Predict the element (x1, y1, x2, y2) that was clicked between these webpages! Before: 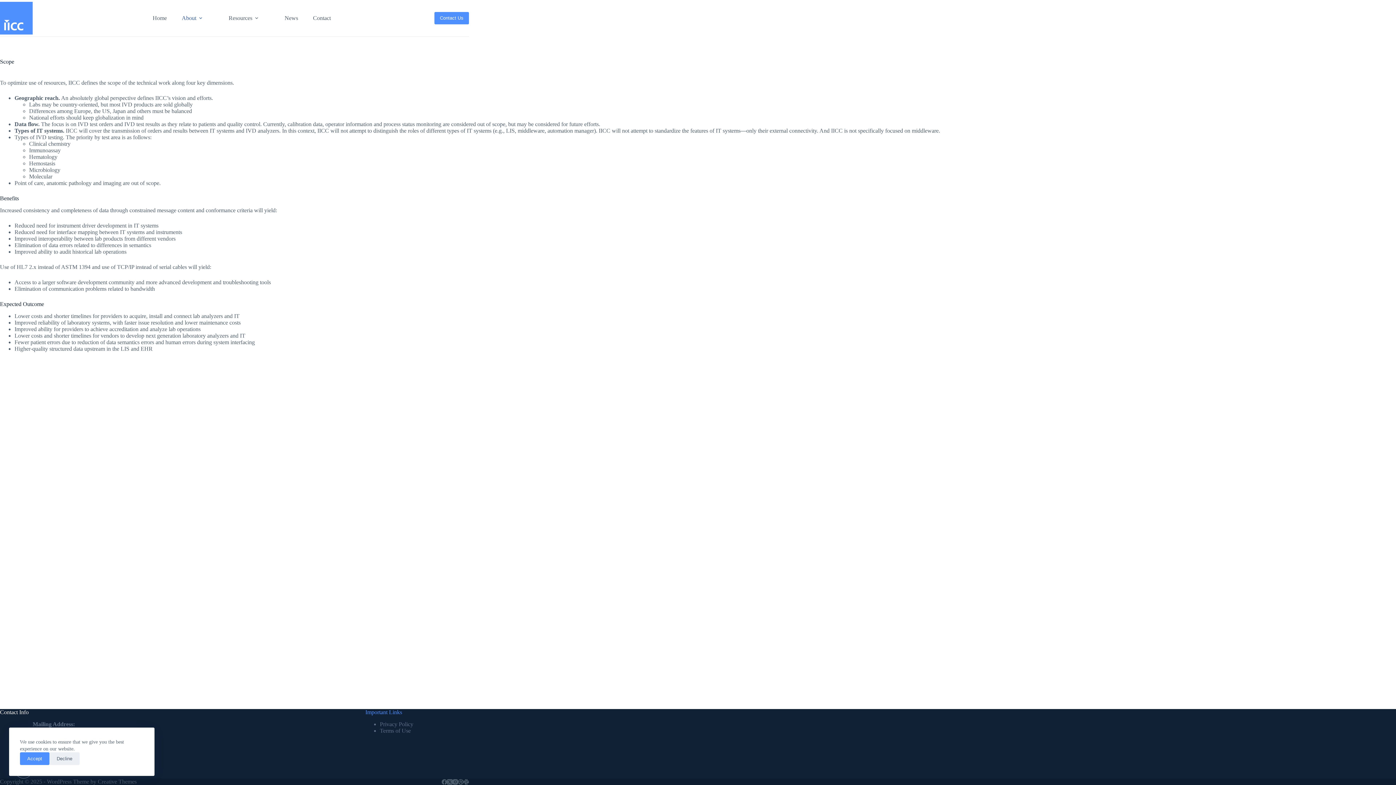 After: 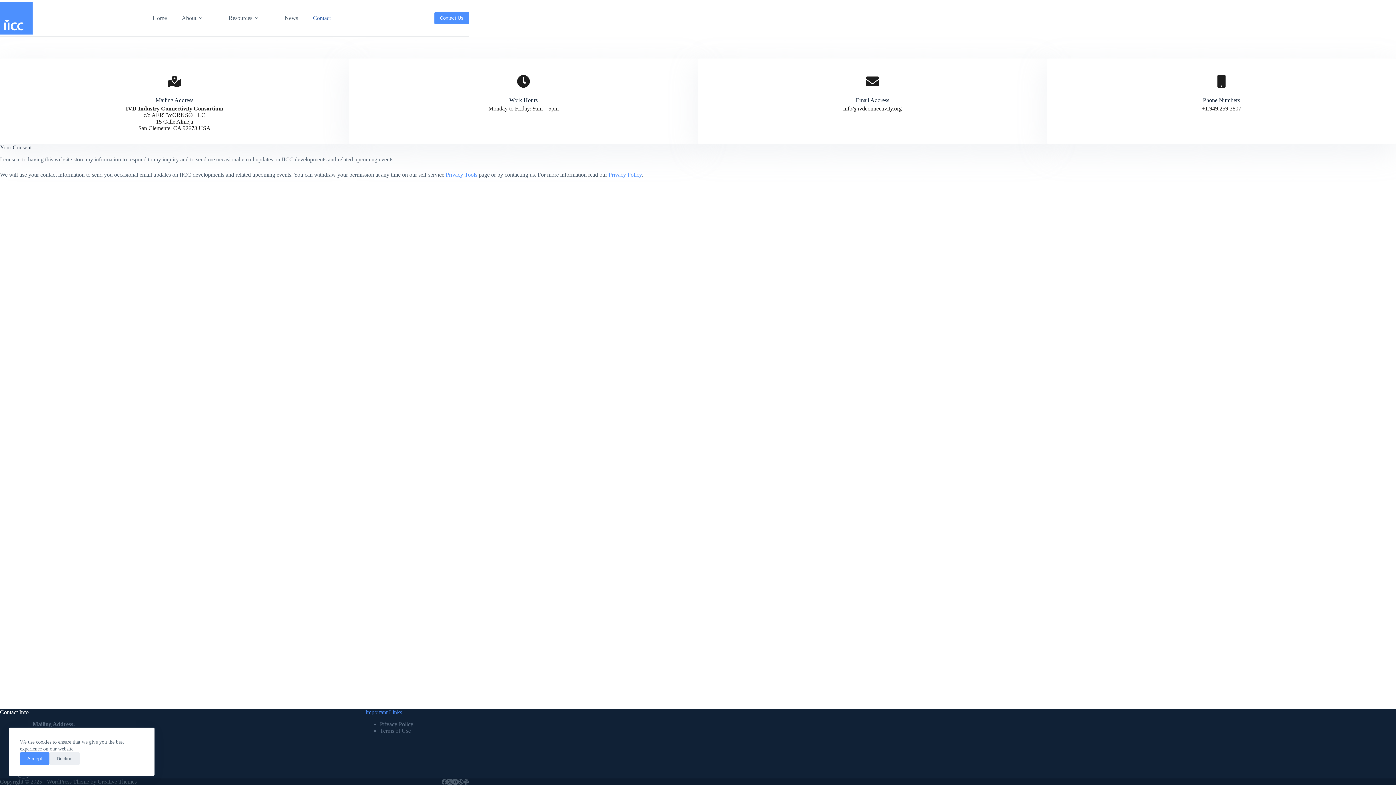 Action: label: Contact bbox: (305, 0, 338, 36)